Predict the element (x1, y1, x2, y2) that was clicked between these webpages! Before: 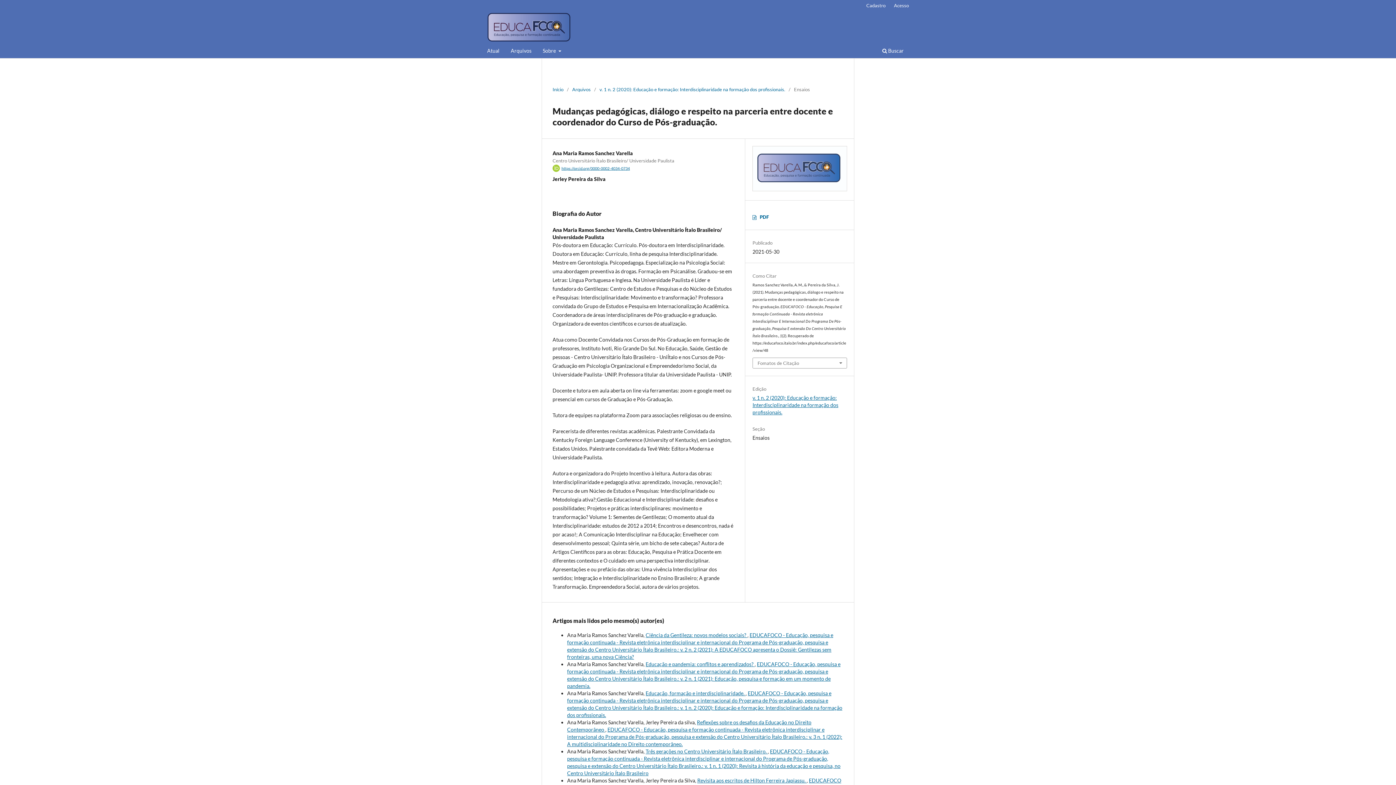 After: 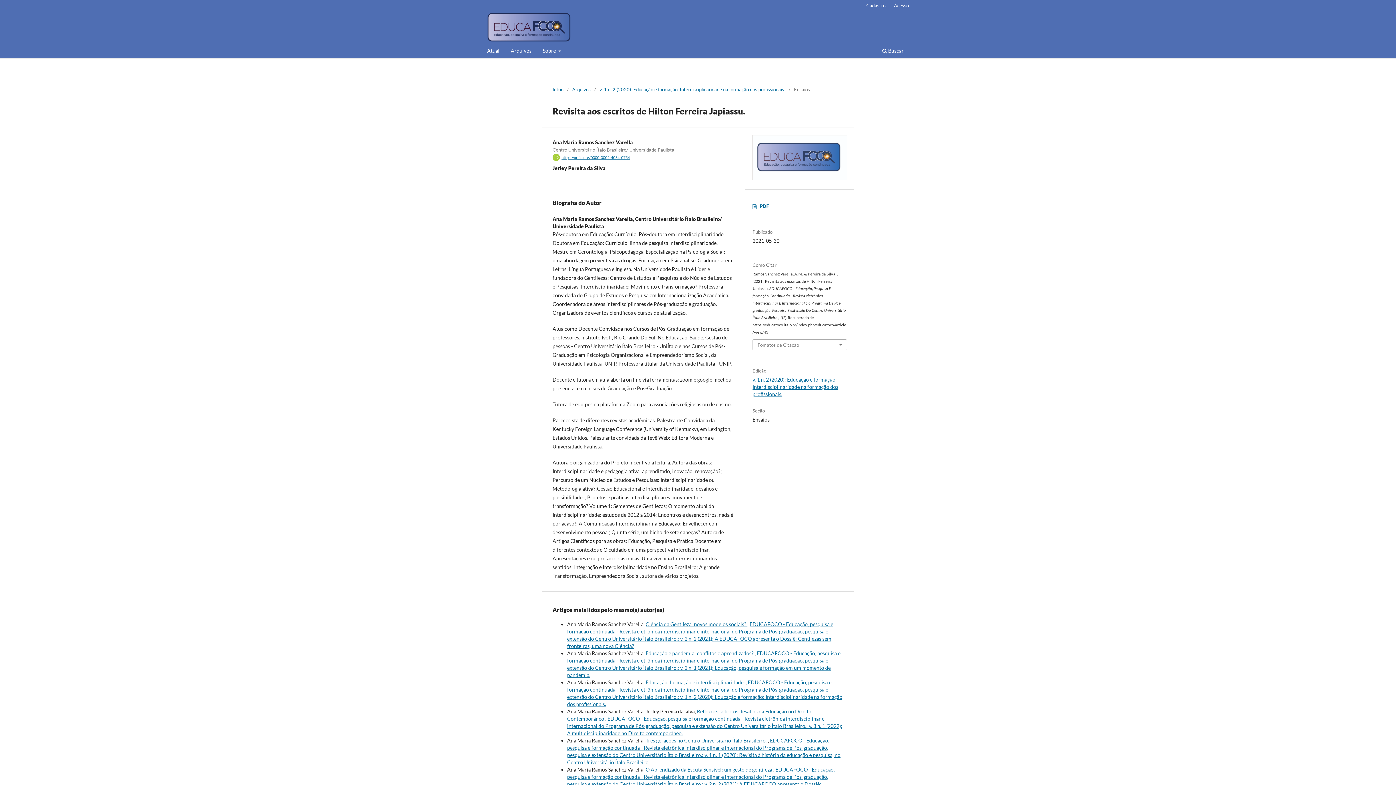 Action: label: Revisita aos escritos de Hilton Ferreira Japiassu.  bbox: (697, 777, 806, 784)